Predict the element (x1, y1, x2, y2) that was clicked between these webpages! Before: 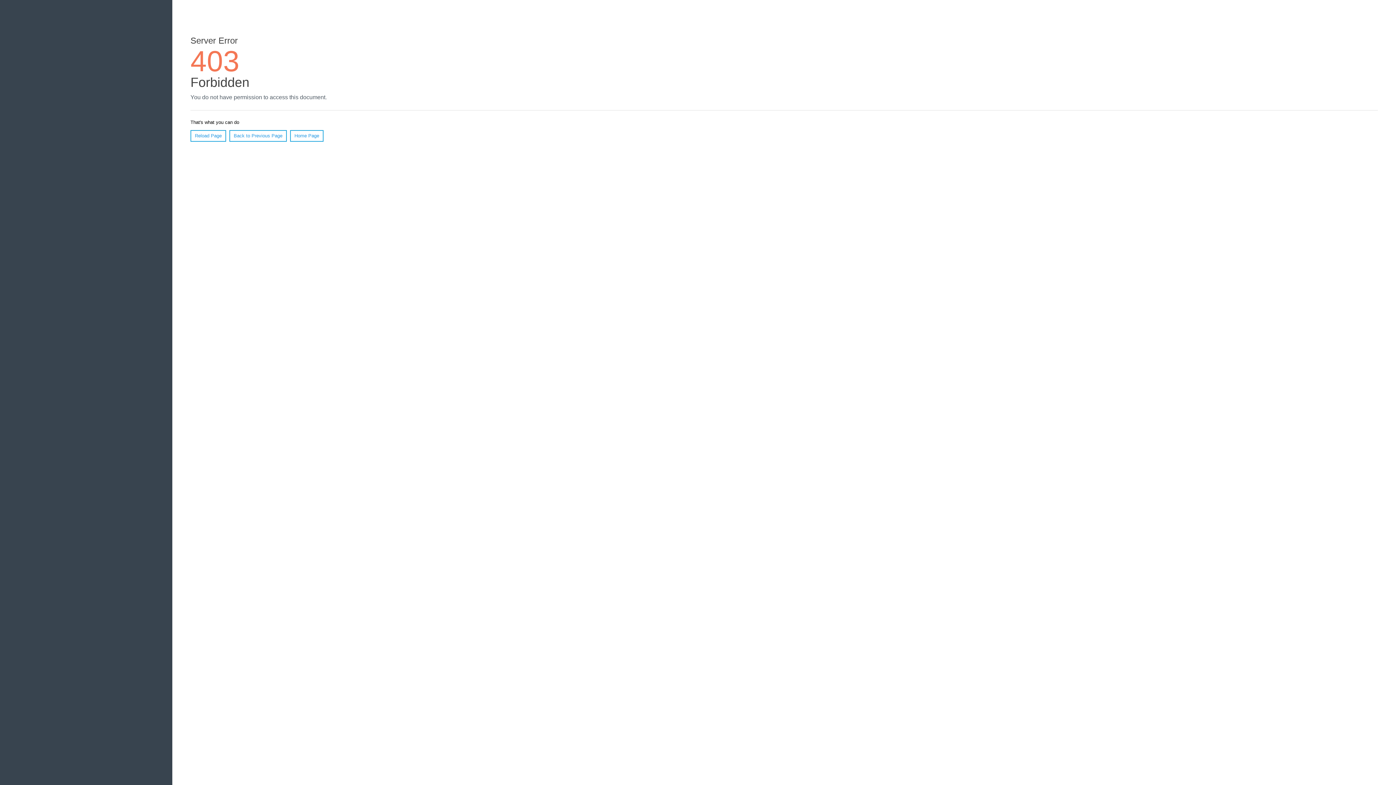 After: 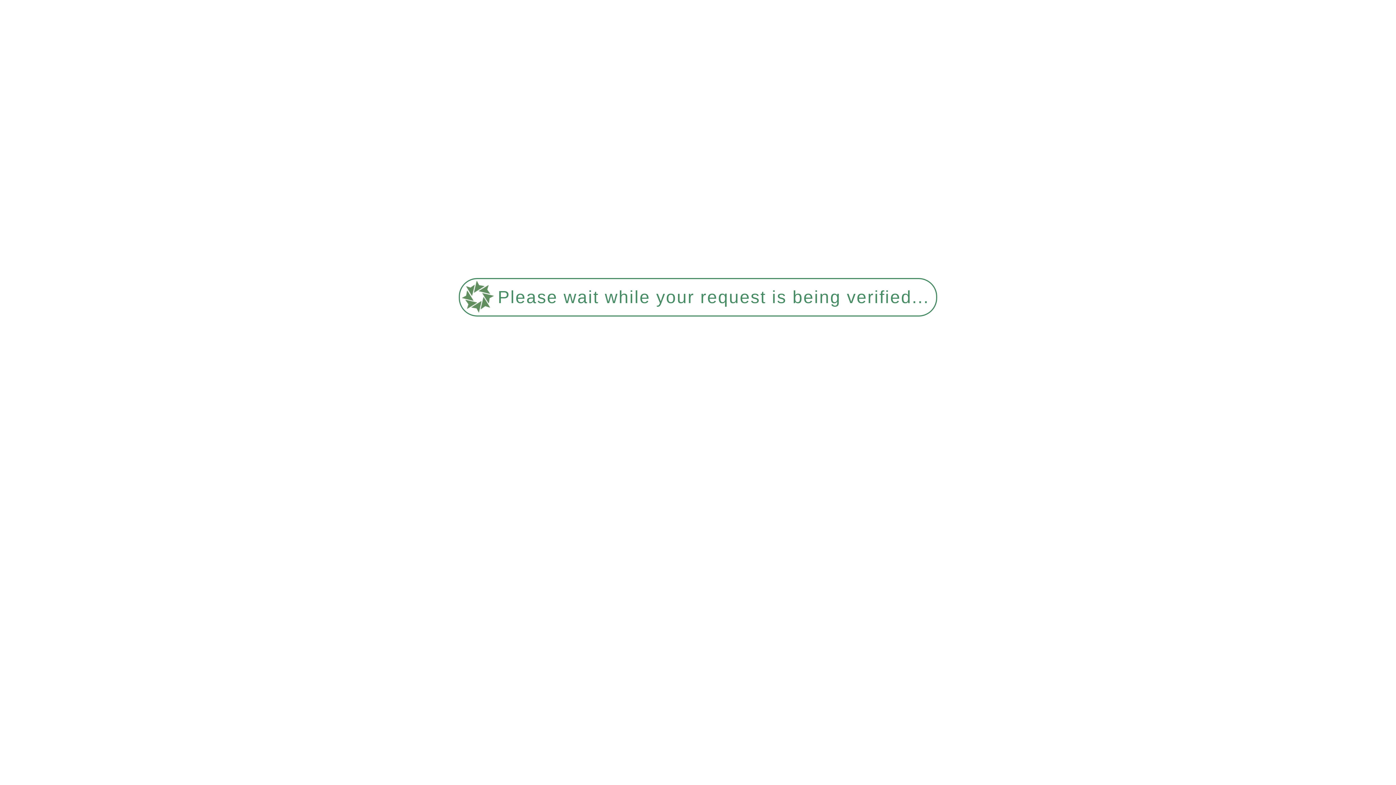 Action: label: Home Page bbox: (290, 130, 323, 141)